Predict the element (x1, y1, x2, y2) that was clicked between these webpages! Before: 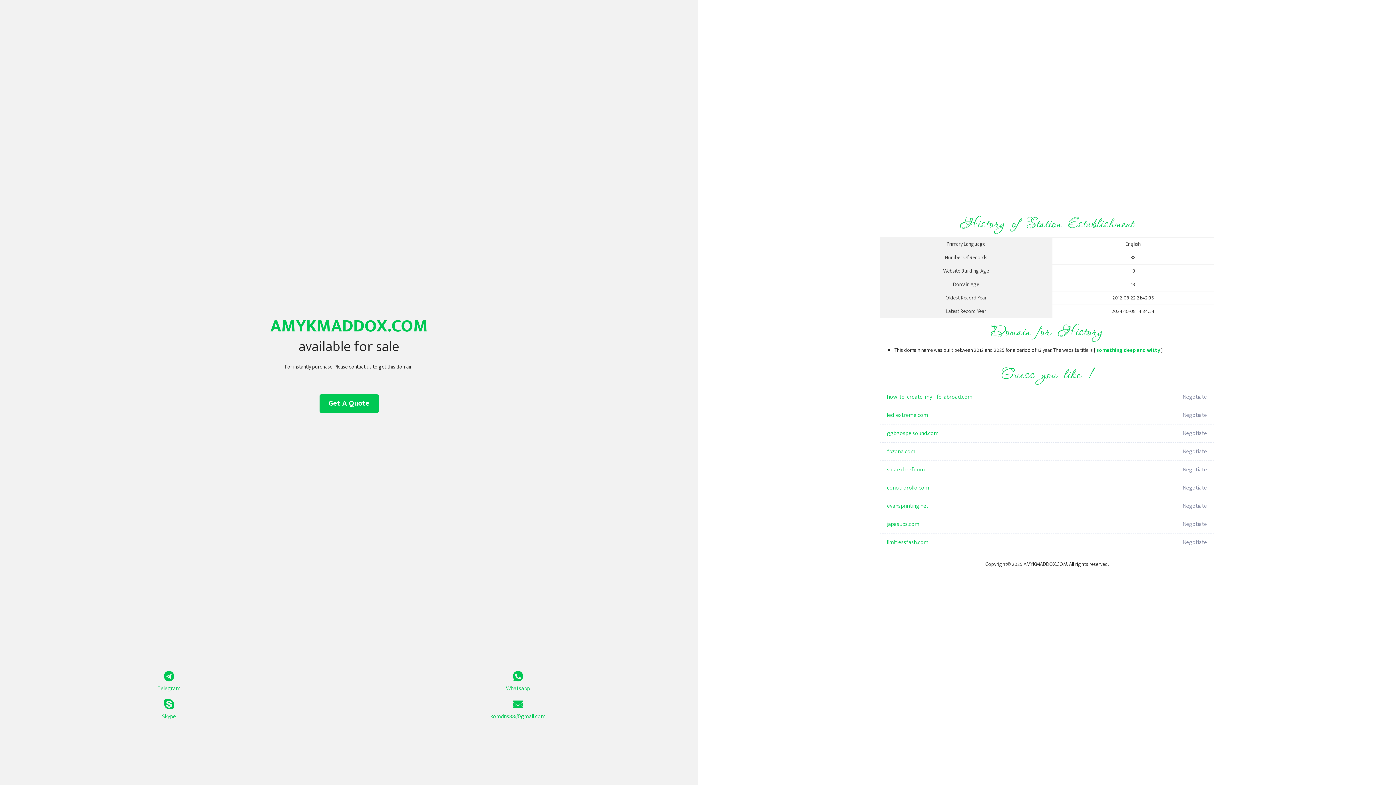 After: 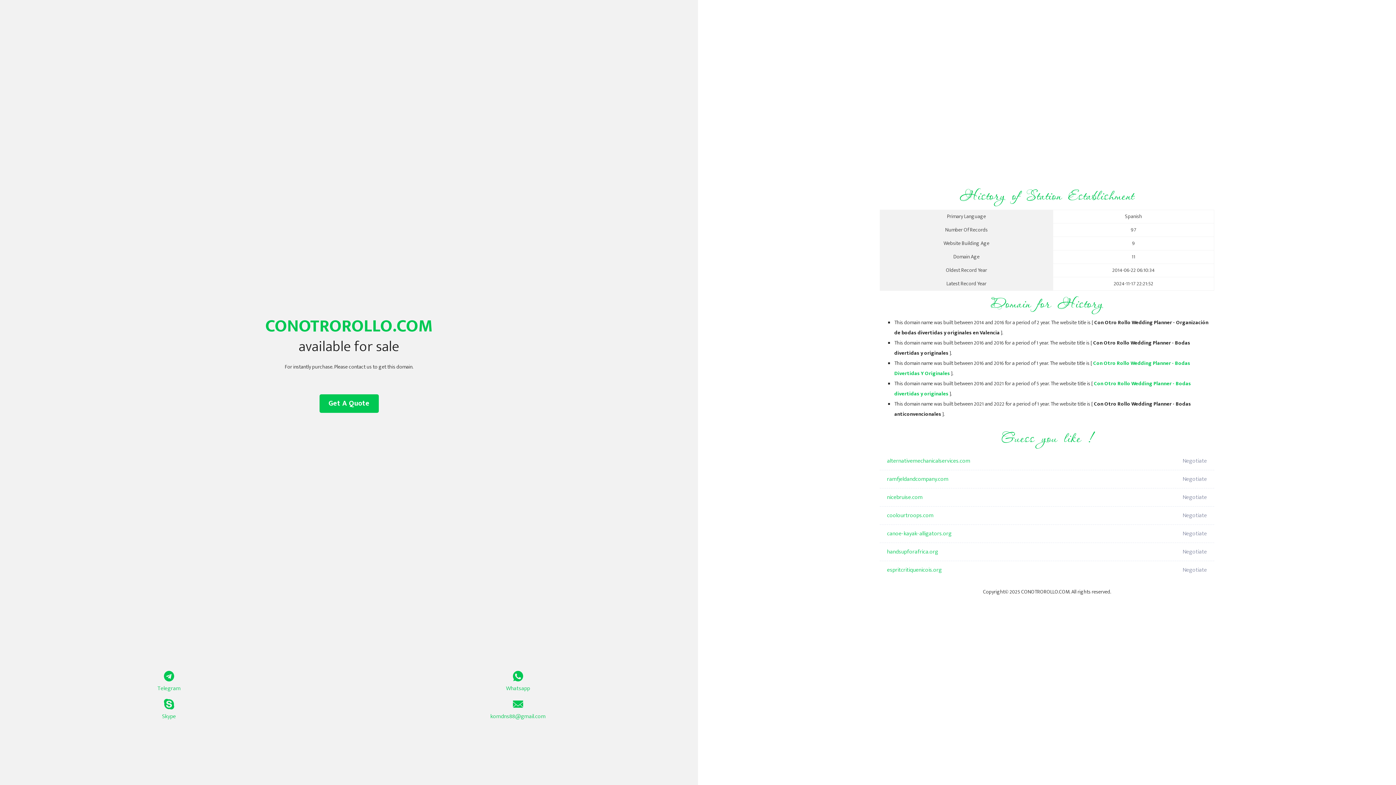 Action: label: conotrorollo.com bbox: (887, 479, 1098, 497)